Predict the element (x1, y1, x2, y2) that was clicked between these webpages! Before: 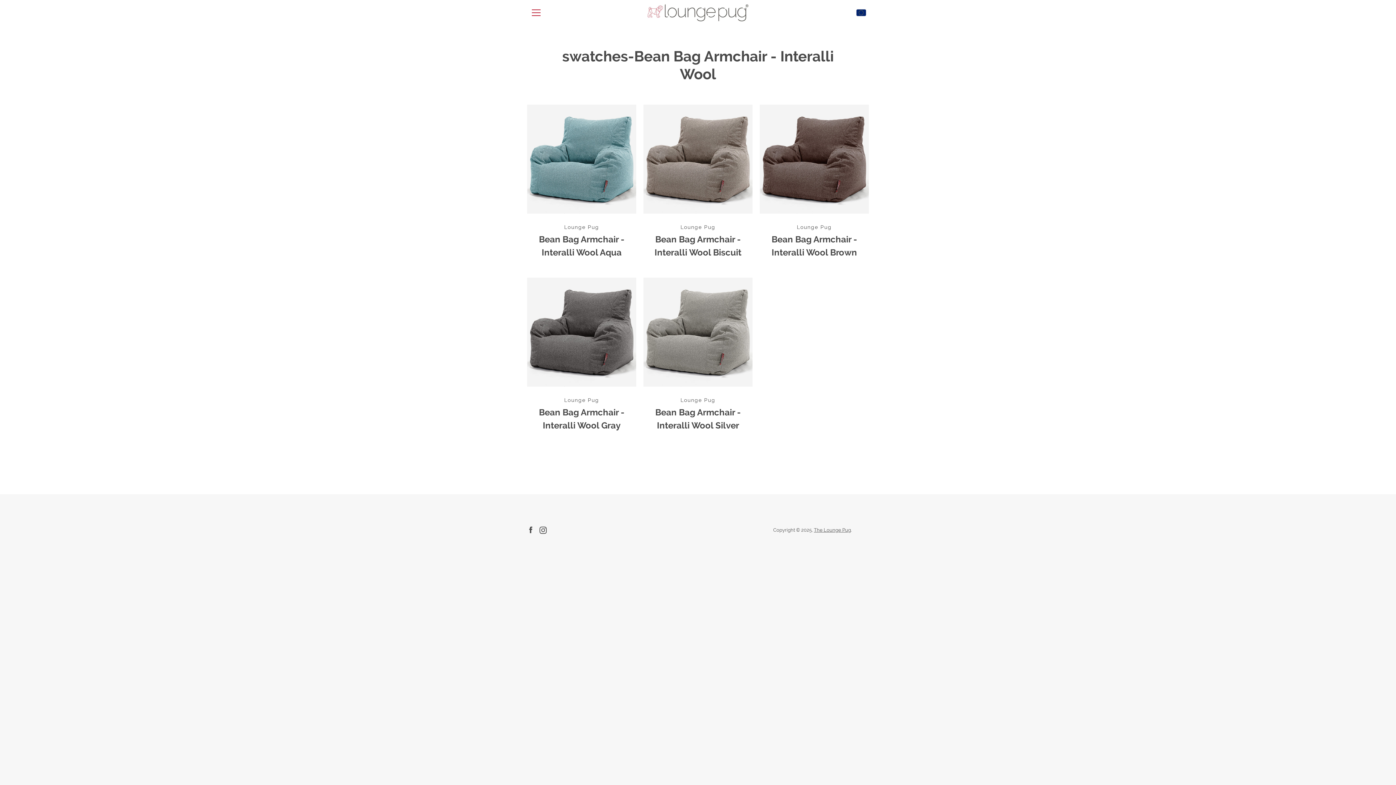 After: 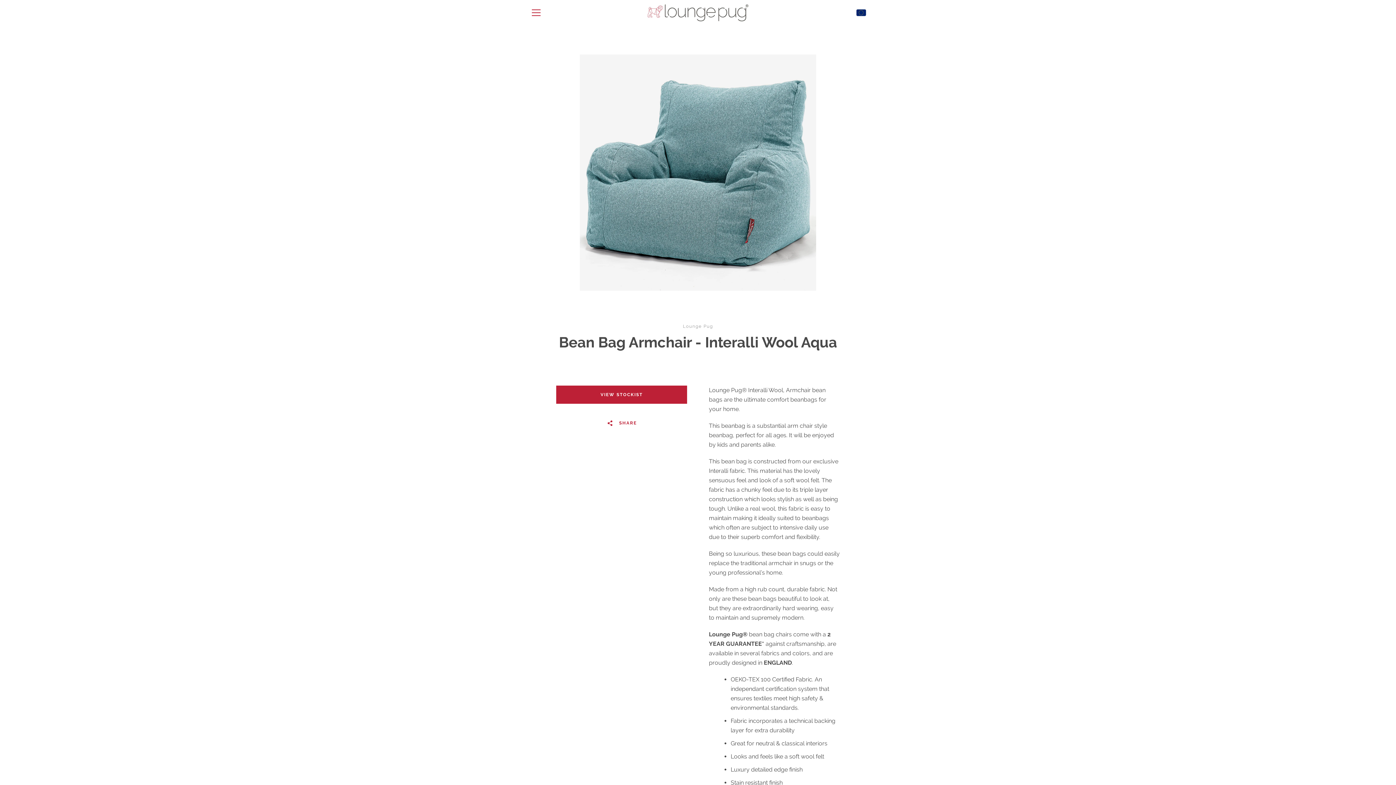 Action: label: Lounge Pug
Bean Bag Armchair - Interalli Wool Aqua bbox: (527, 104, 636, 270)